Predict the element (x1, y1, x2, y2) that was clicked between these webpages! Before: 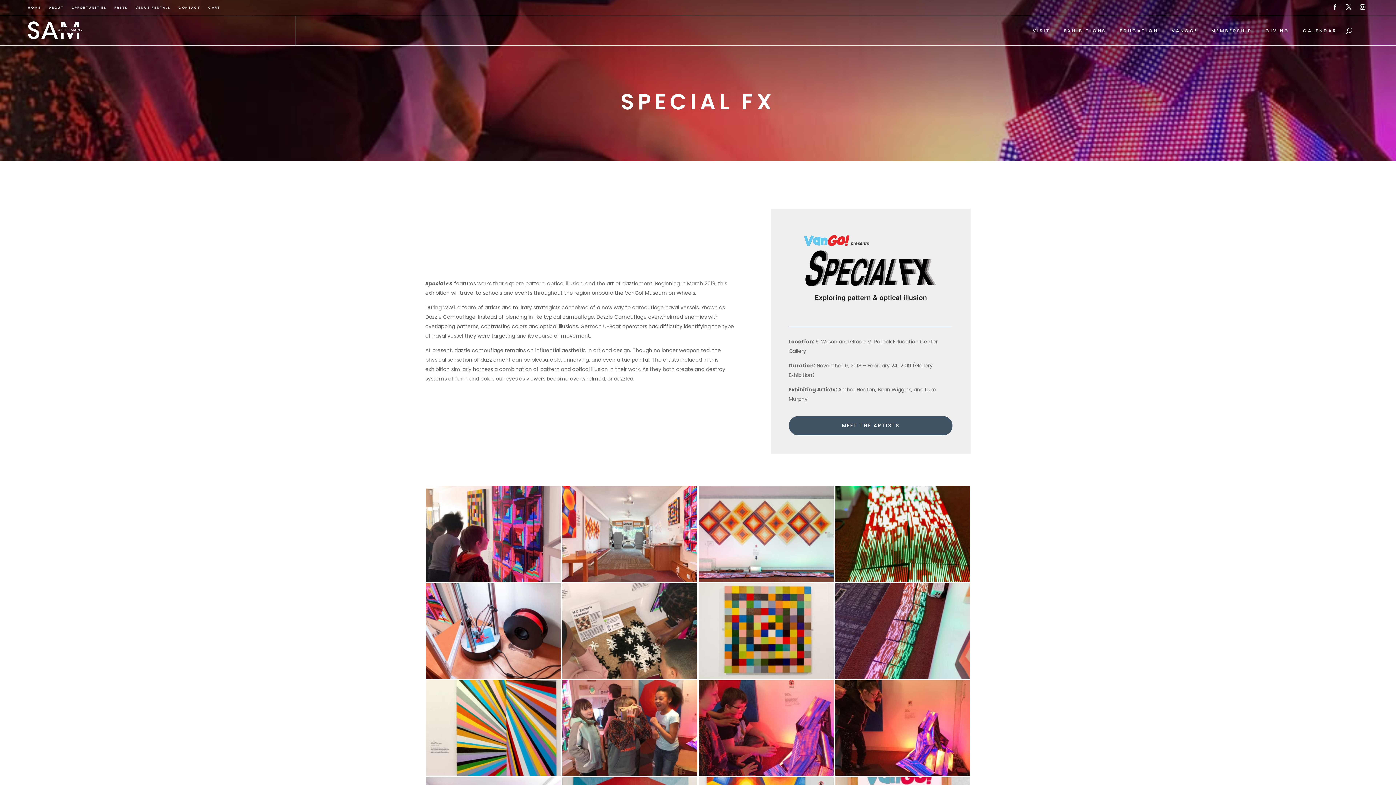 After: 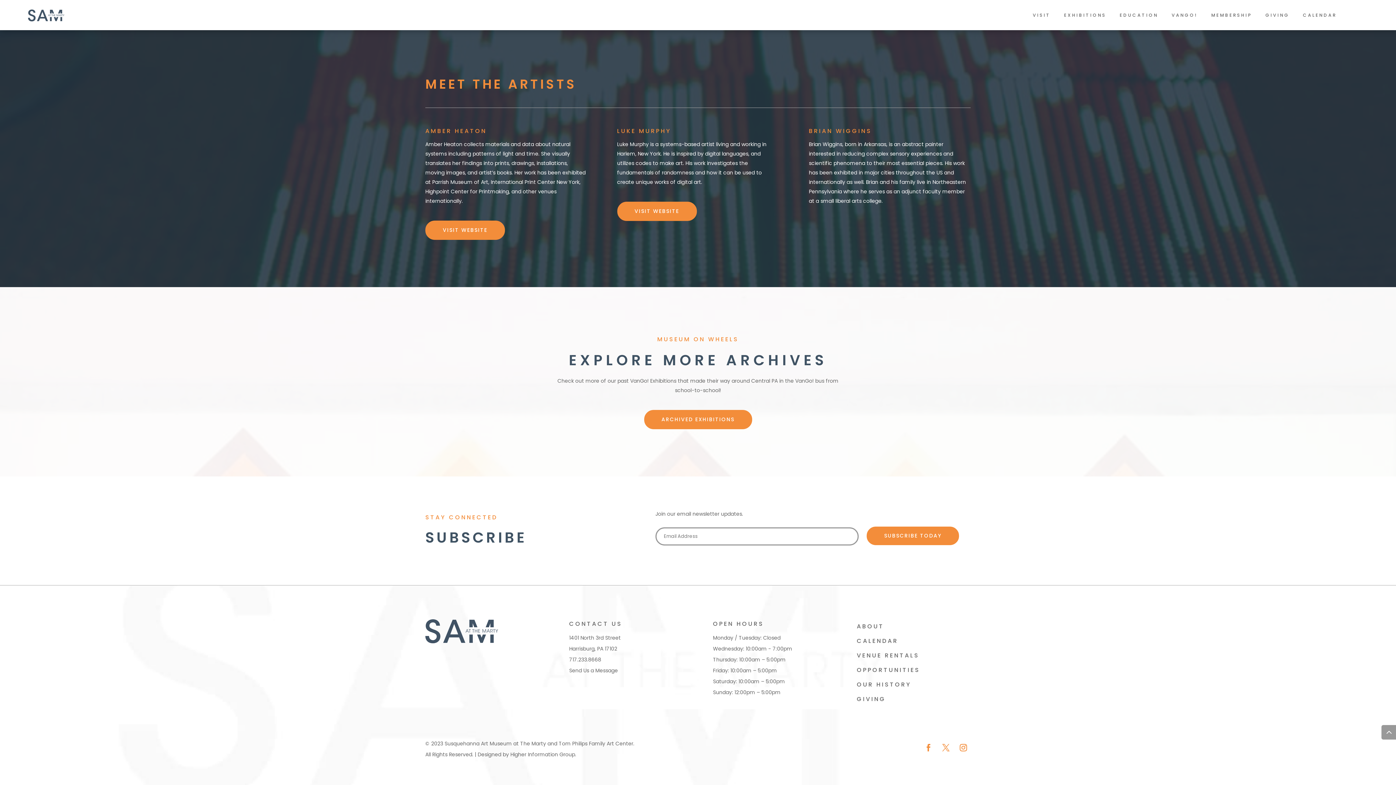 Action: label: MEET THE ARTISTS bbox: (788, 416, 952, 435)